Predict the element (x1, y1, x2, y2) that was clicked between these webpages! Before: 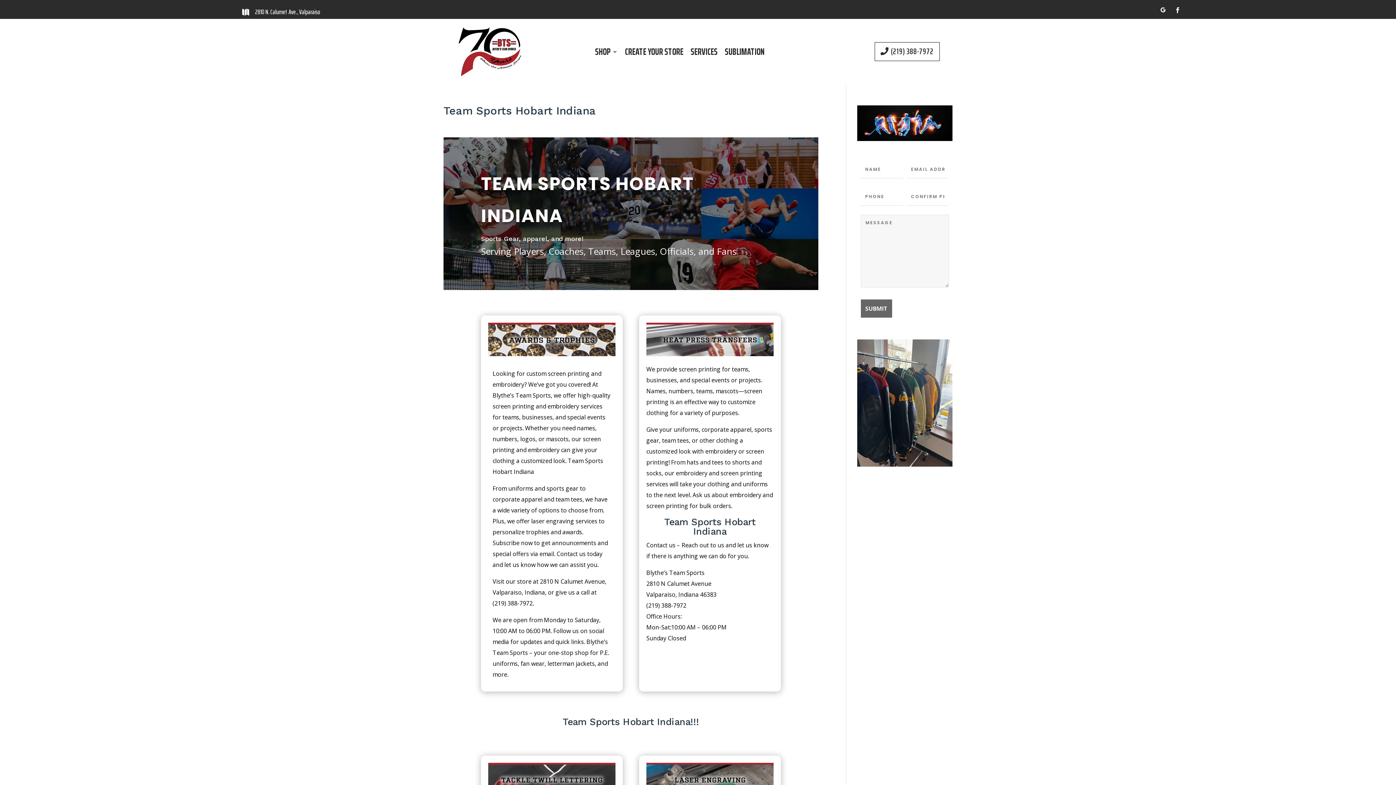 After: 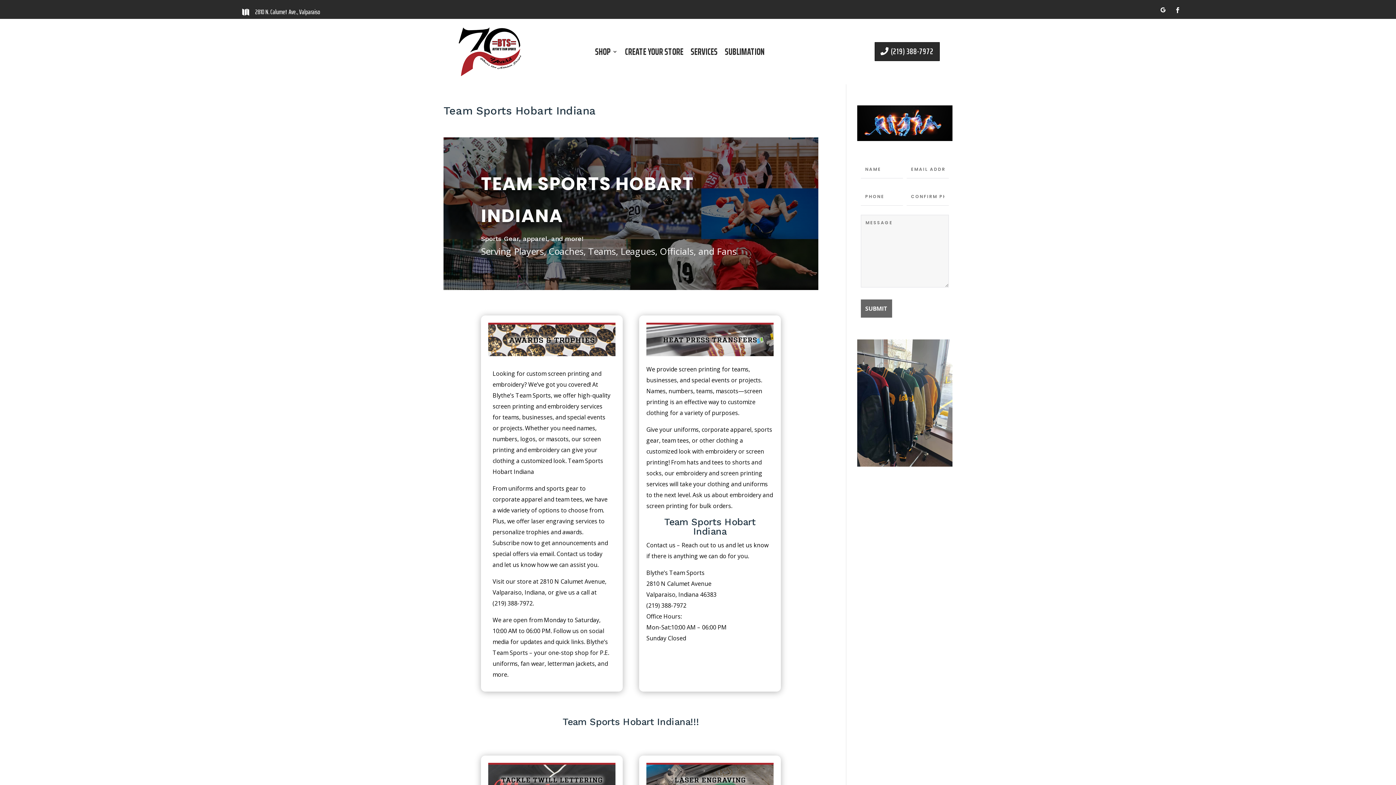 Action: bbox: (874, 42, 940, 61) label: (219) 388-7972